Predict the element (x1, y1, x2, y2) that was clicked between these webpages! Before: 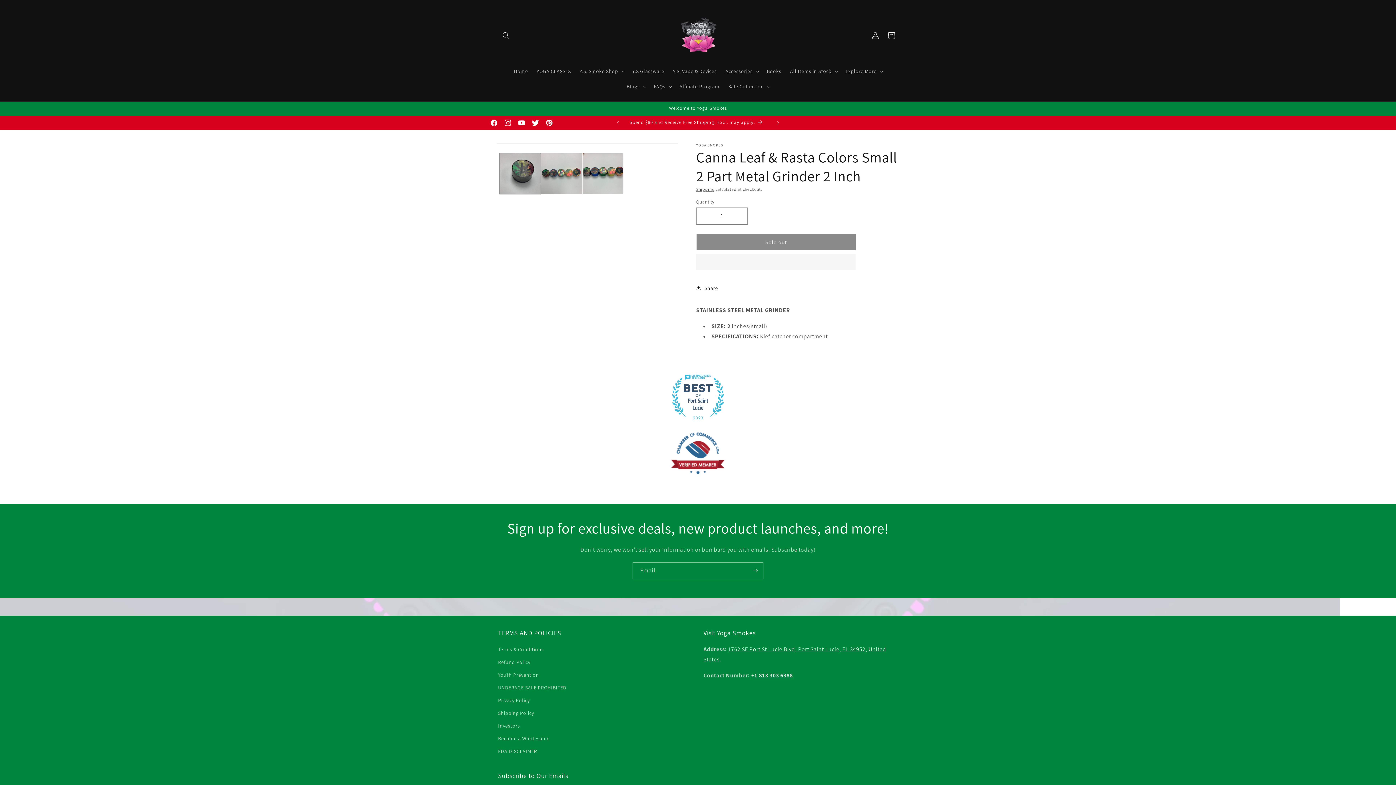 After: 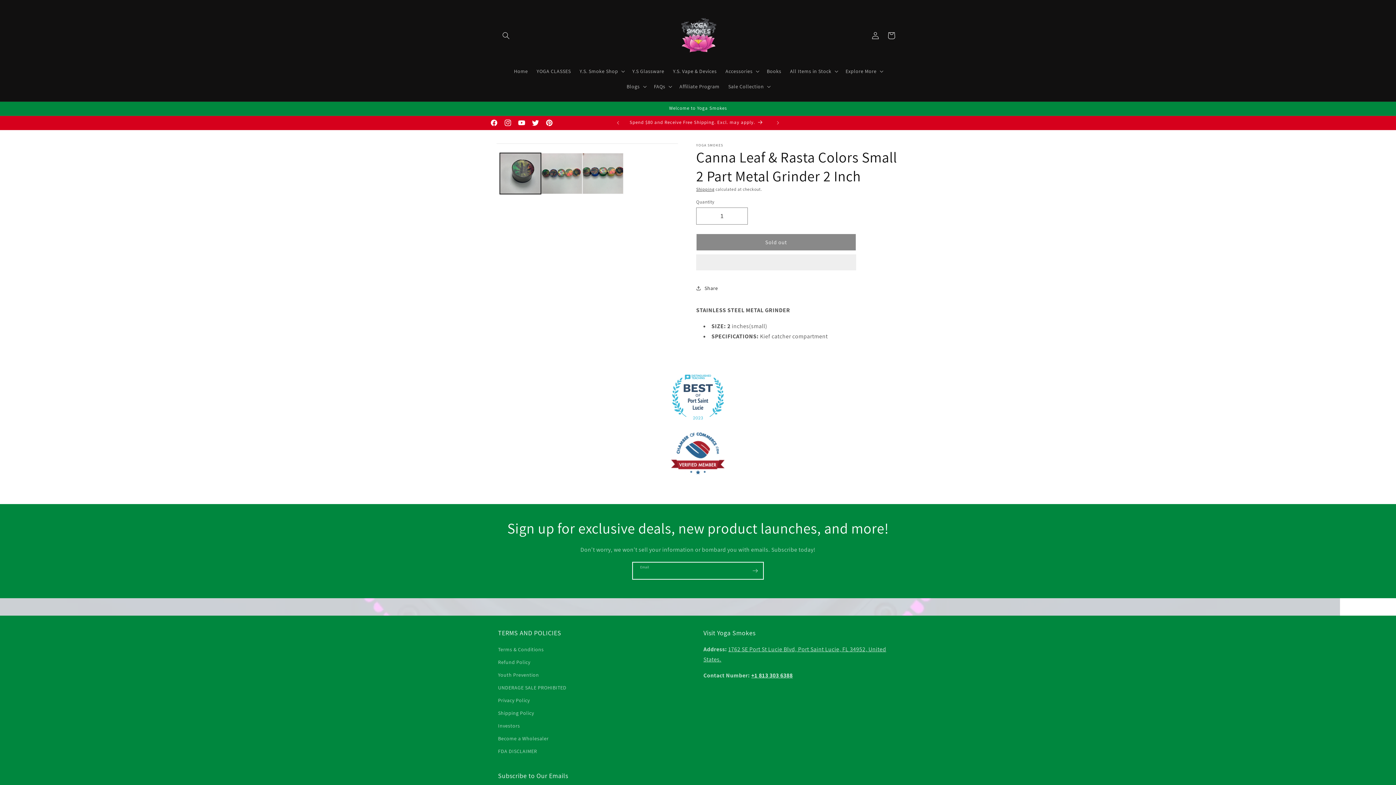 Action: label: Subscribe bbox: (747, 562, 763, 579)